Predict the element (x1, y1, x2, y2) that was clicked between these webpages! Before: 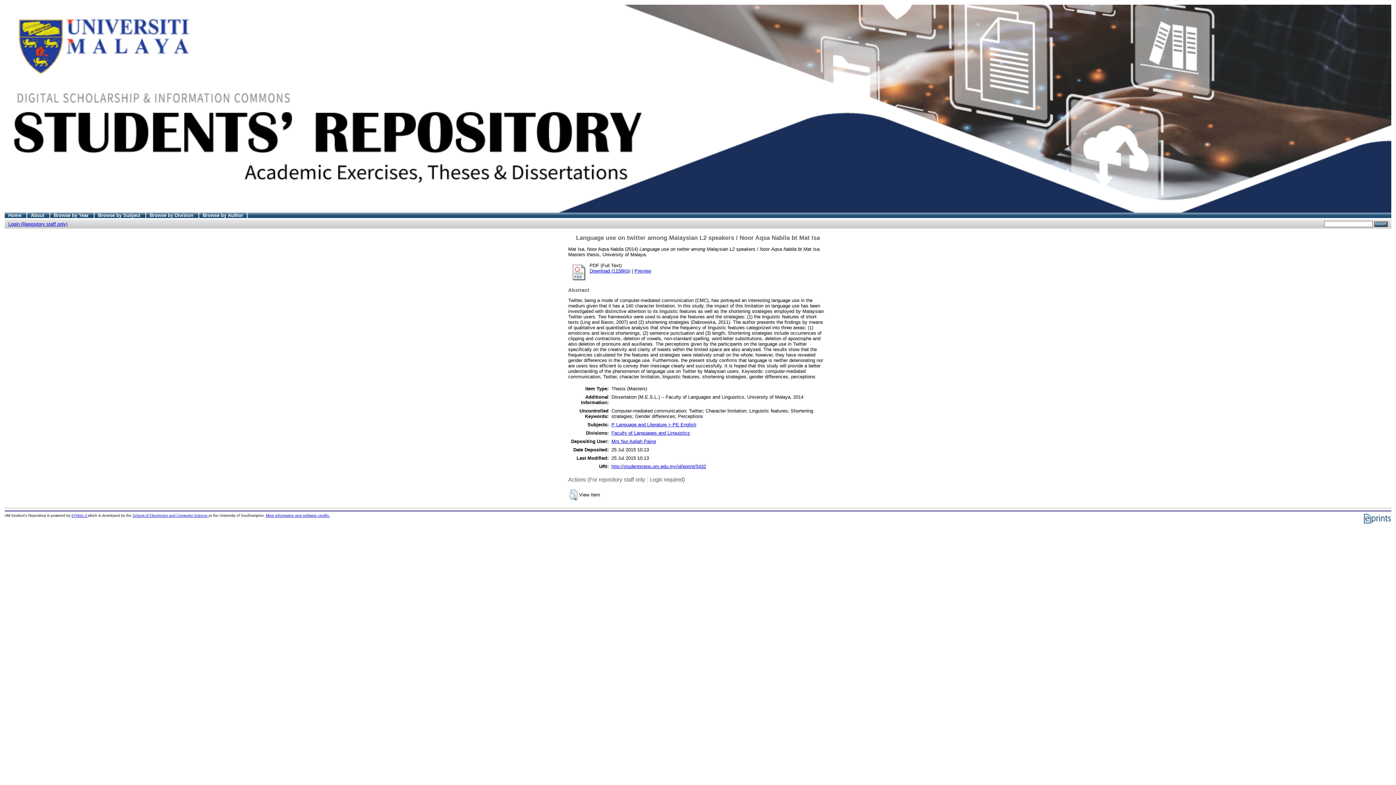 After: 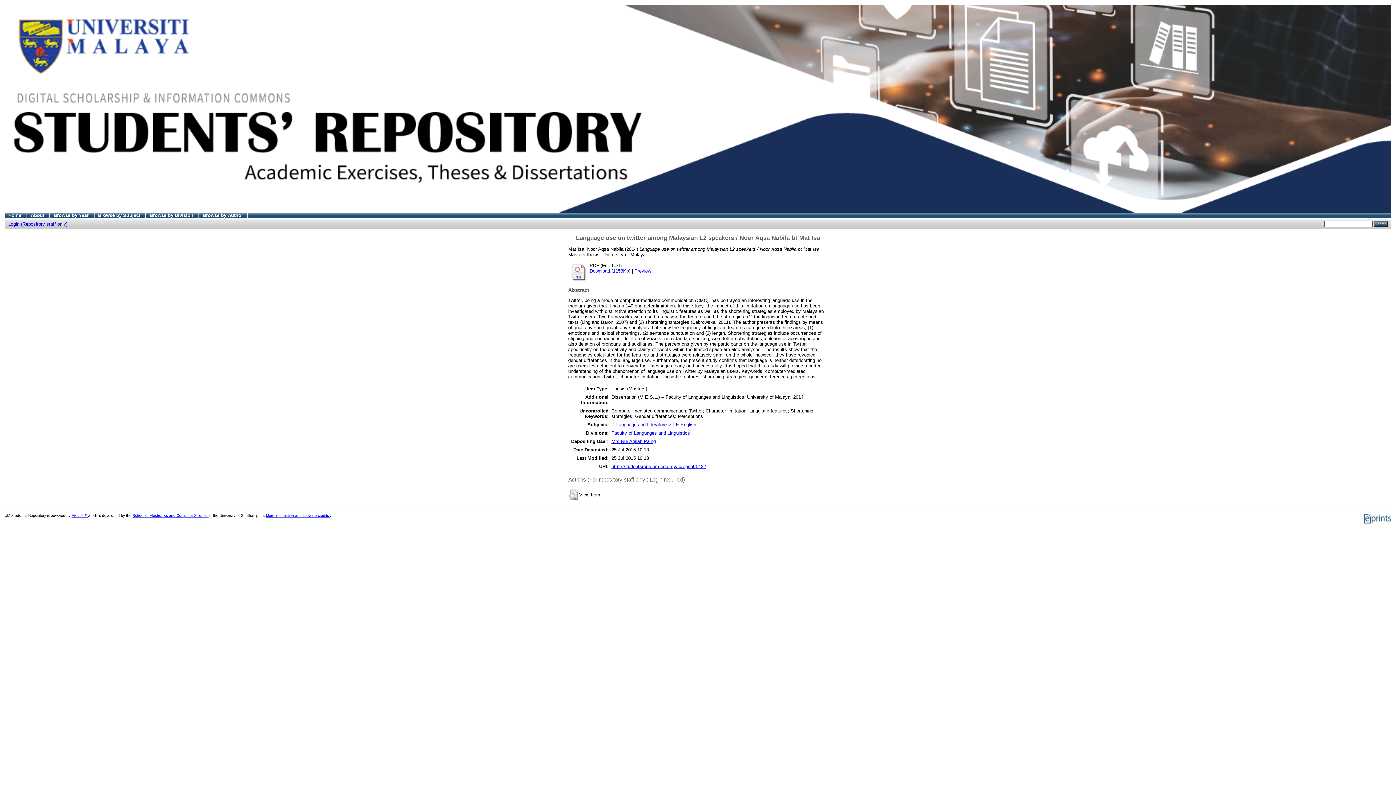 Action: label: Download (1158Kb) bbox: (589, 268, 630, 273)